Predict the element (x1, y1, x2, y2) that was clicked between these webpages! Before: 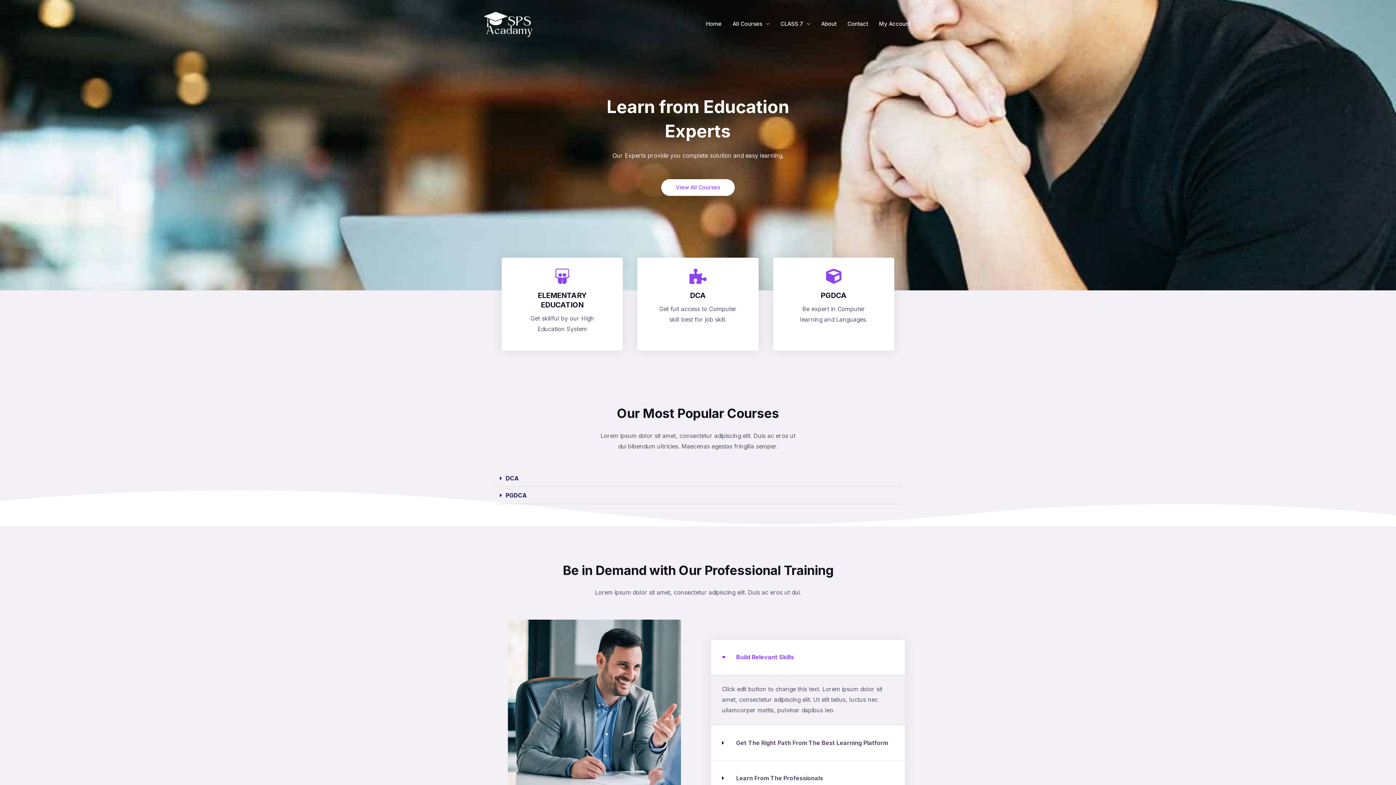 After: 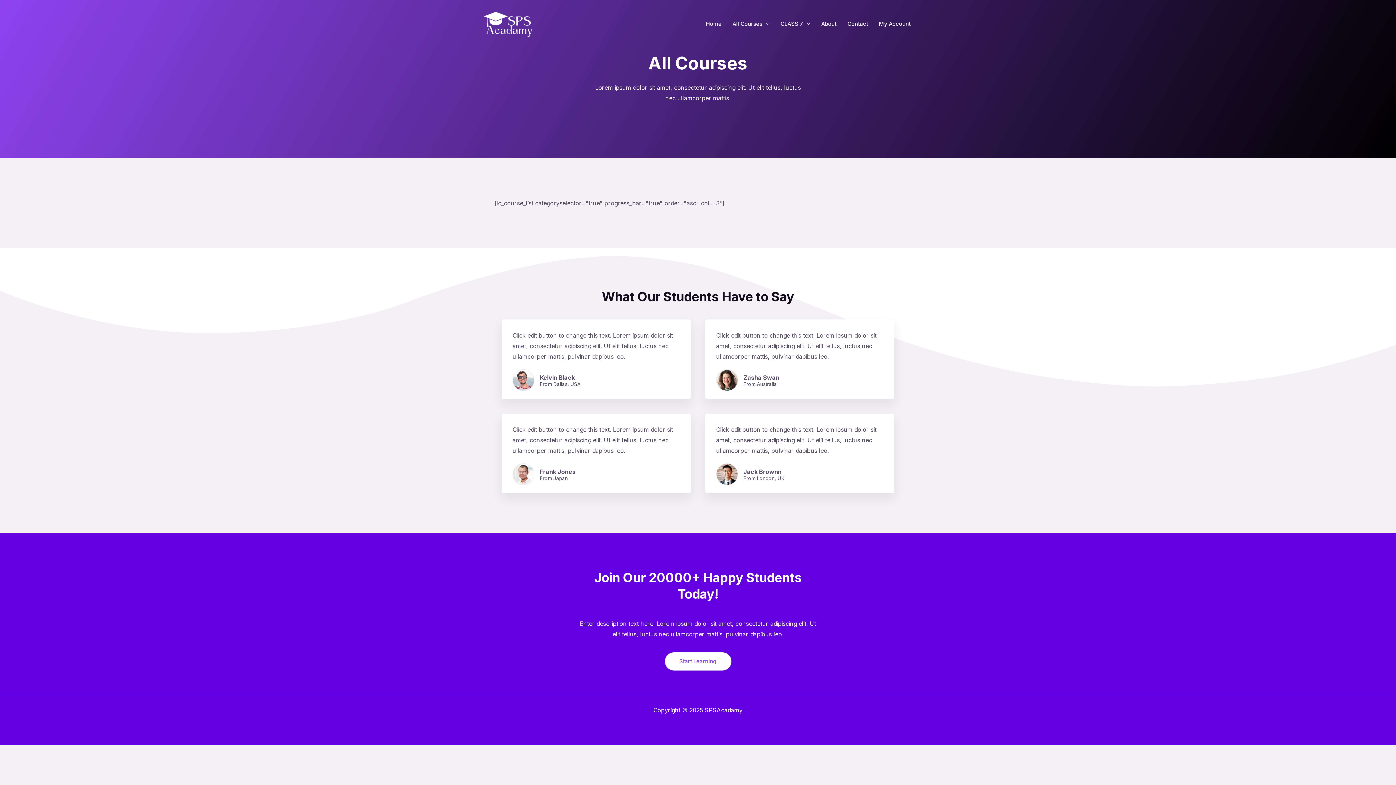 Action: bbox: (727, 11, 775, 36) label: All Courses